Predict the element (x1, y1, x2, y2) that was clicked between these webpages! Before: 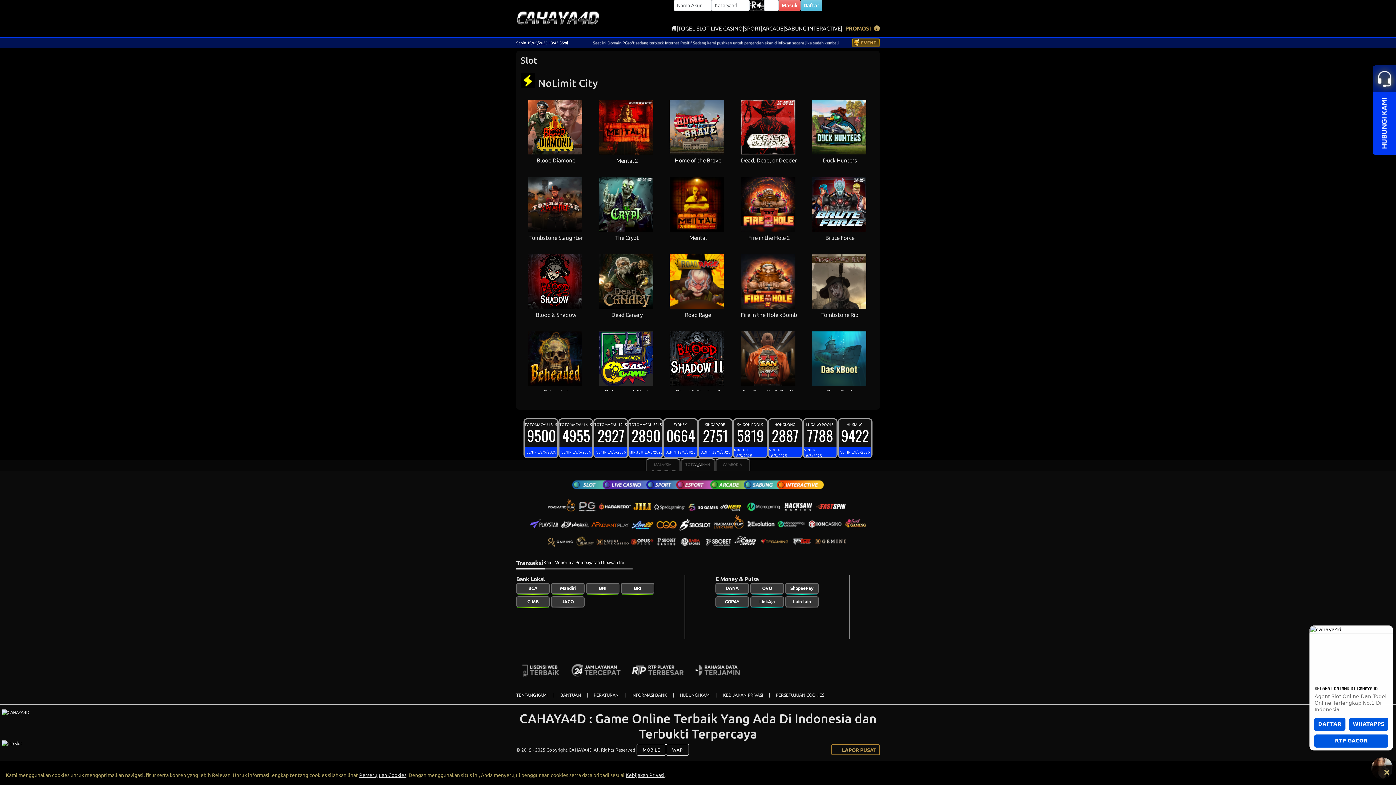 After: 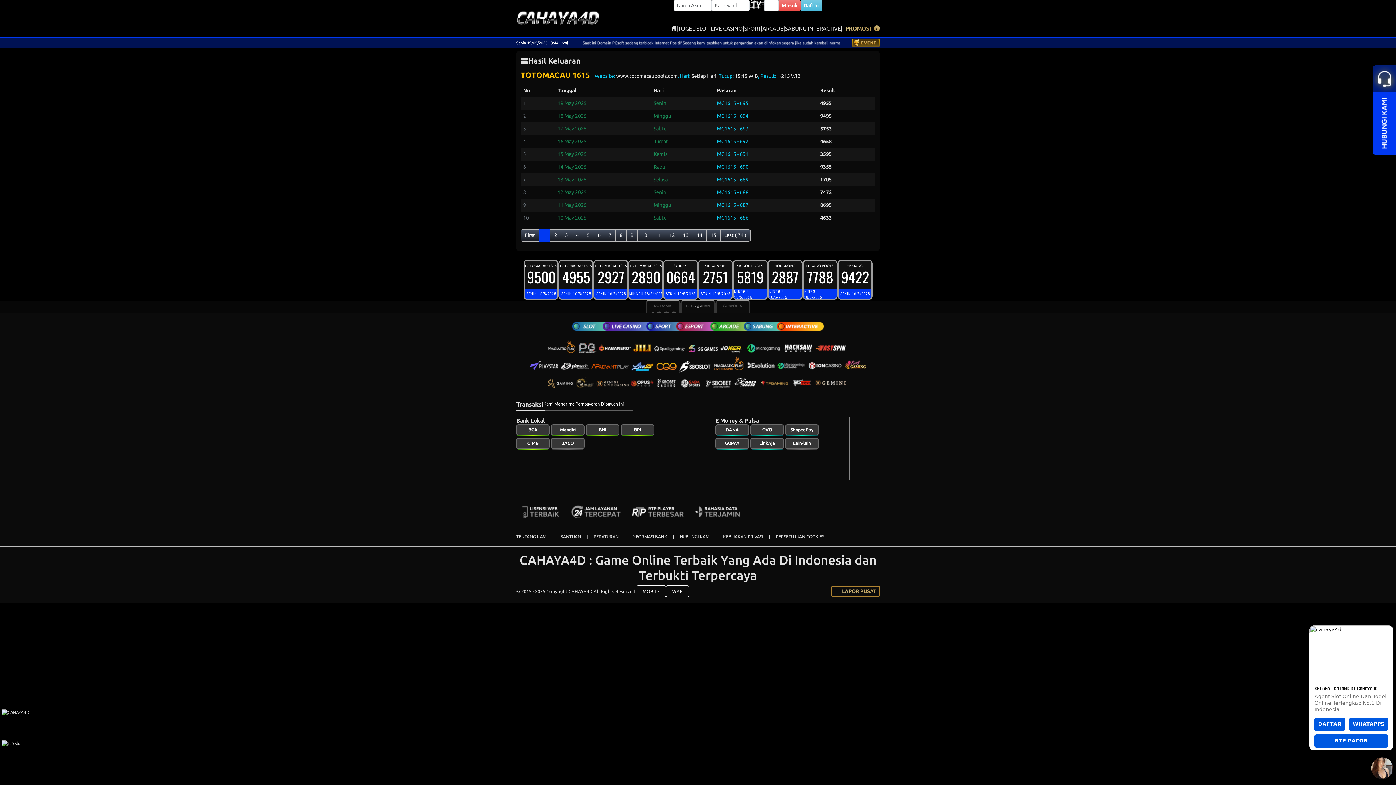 Action: label: TOTOMACAU 1615 
4955
SENIN 19/5/2025 bbox: (558, 418, 593, 458)